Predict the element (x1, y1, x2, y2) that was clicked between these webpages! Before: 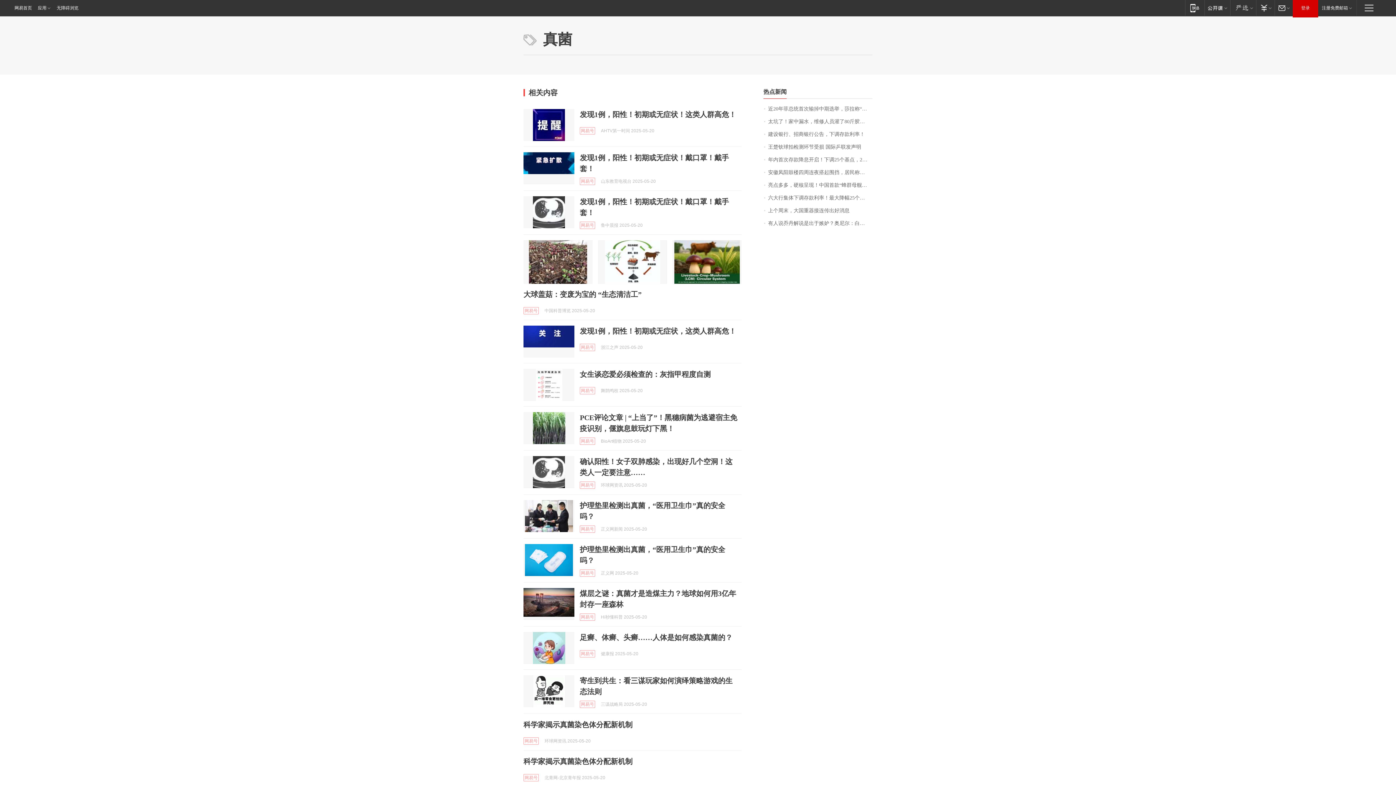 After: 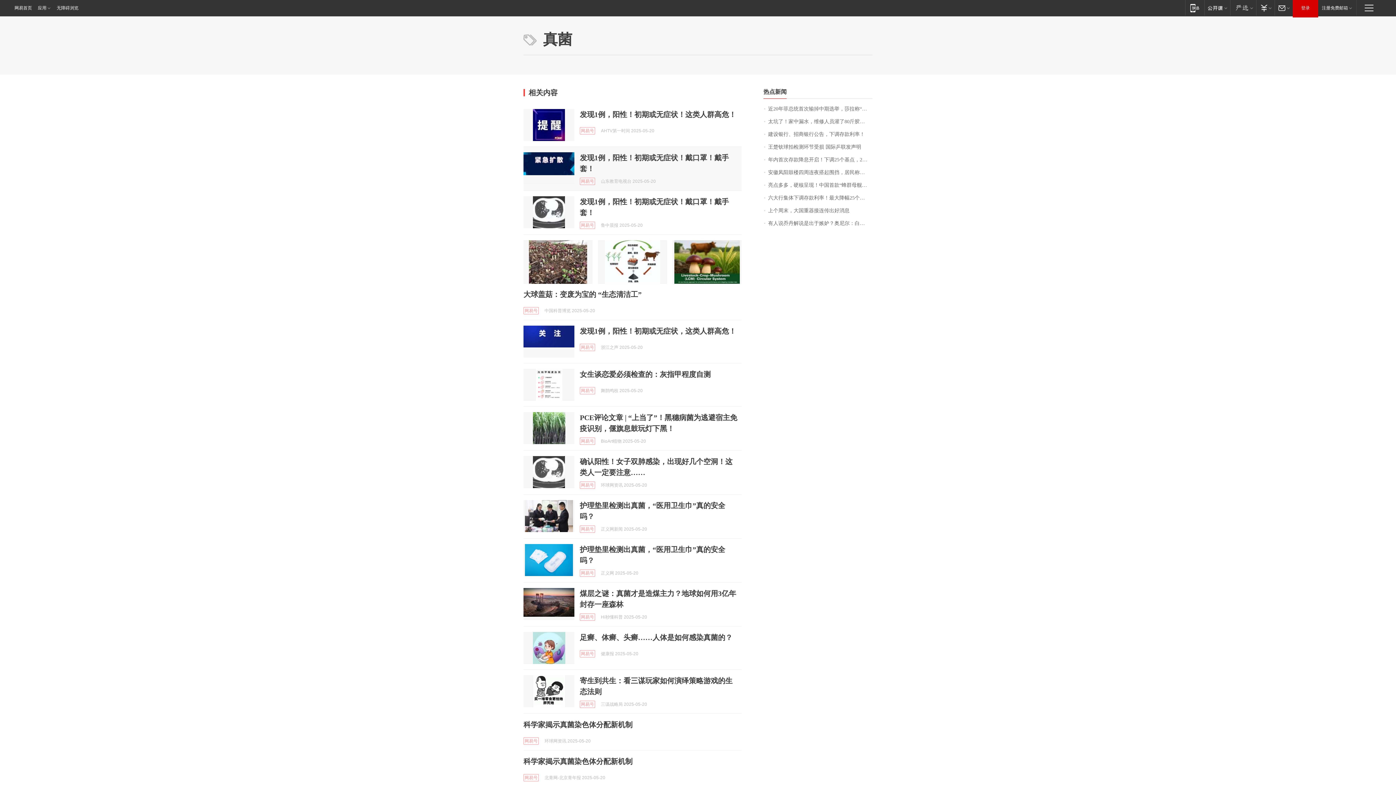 Action: bbox: (523, 152, 574, 184)